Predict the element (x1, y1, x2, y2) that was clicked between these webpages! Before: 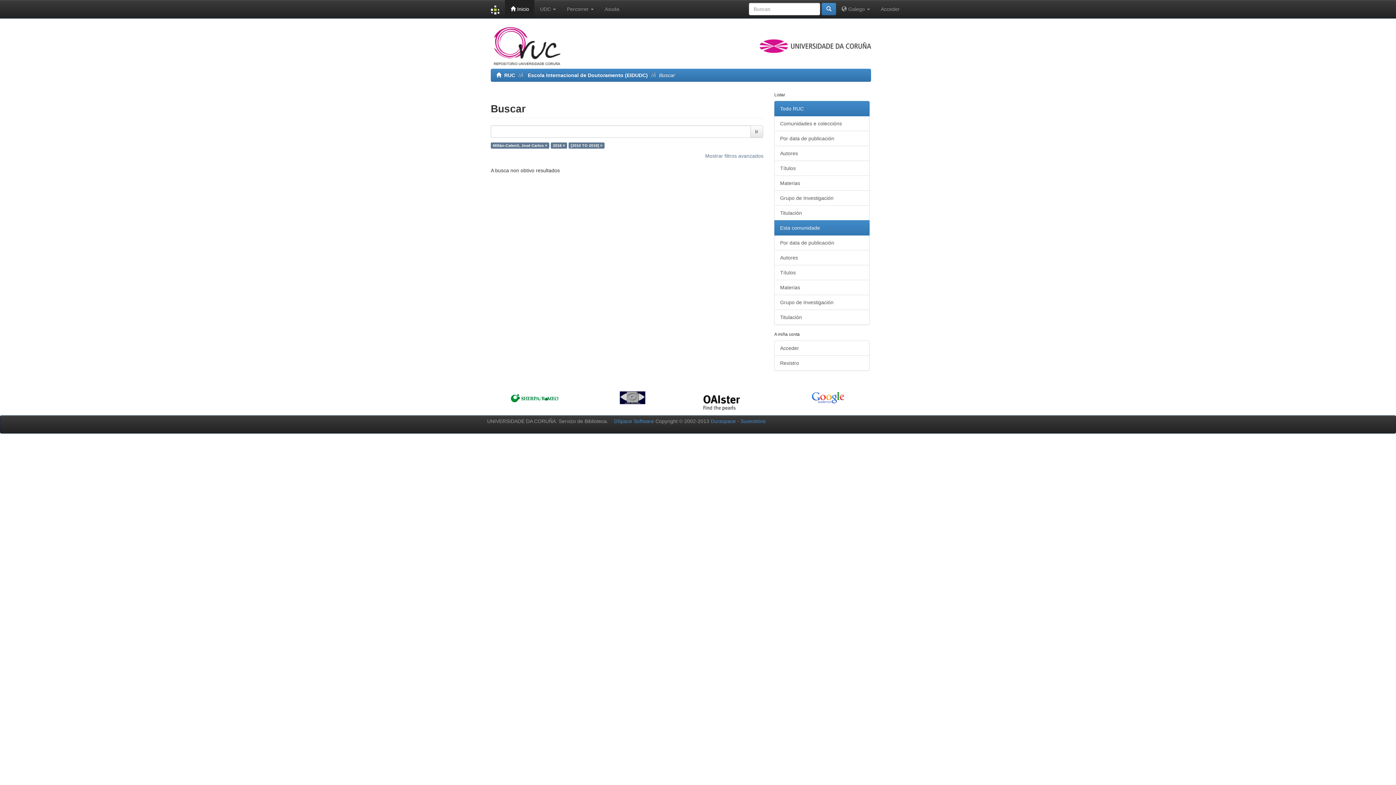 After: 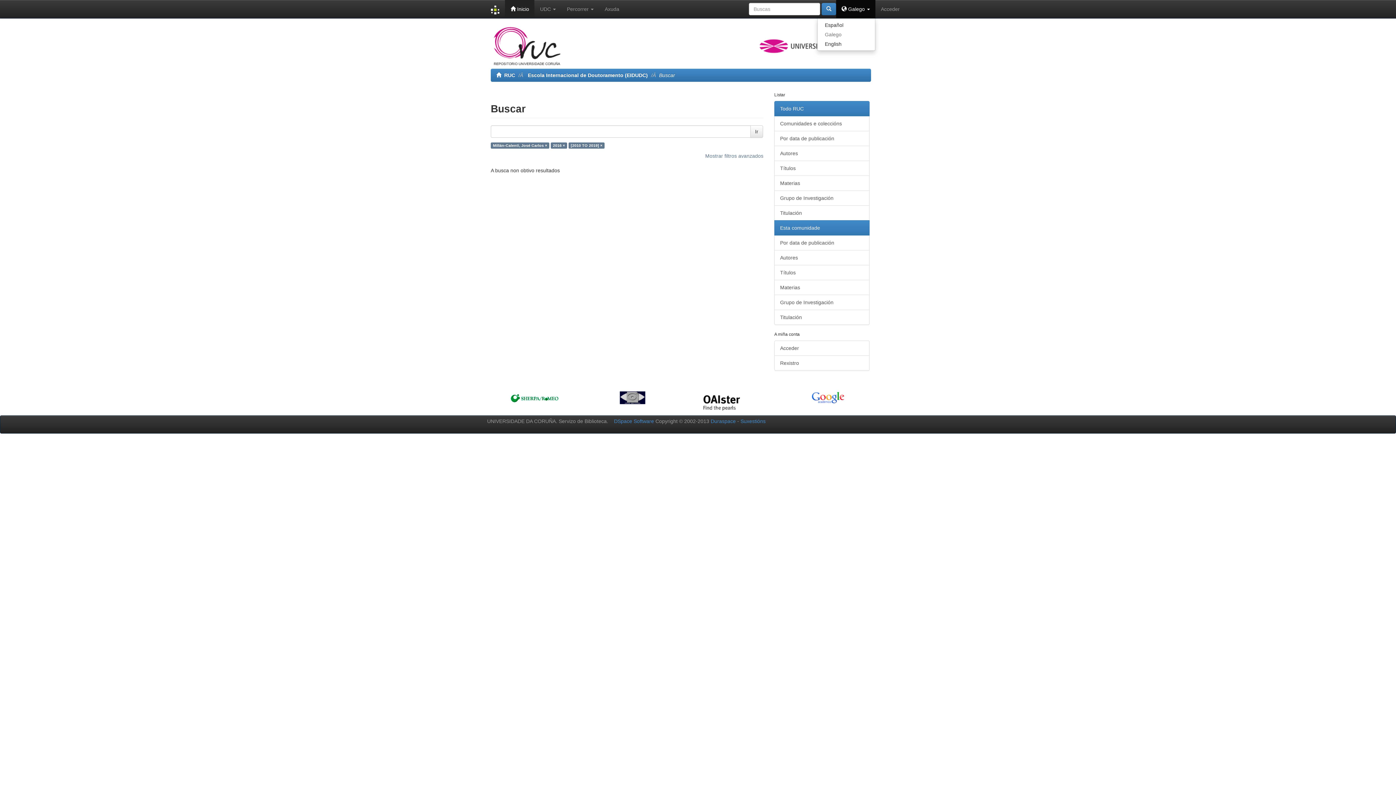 Action: label:  Galego  bbox: (836, 0, 875, 18)